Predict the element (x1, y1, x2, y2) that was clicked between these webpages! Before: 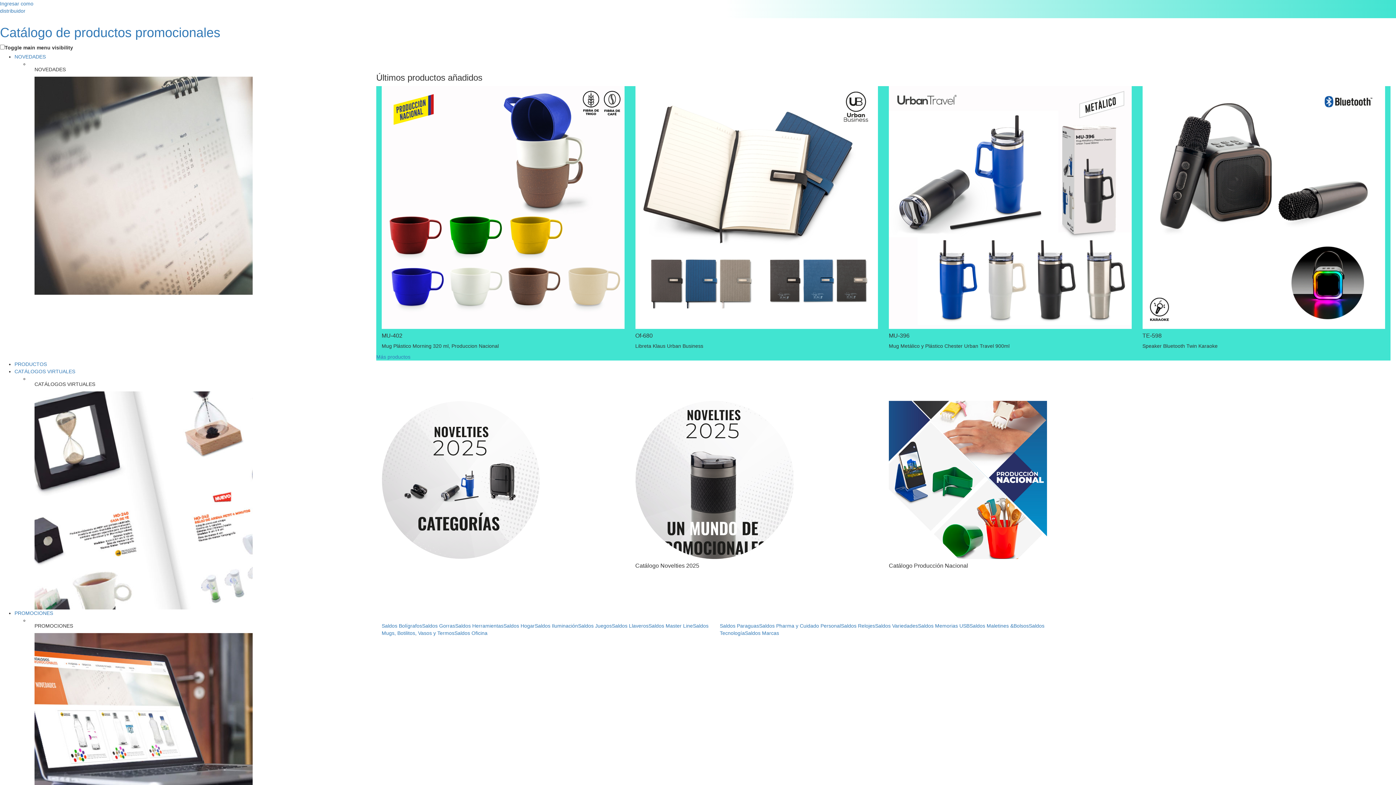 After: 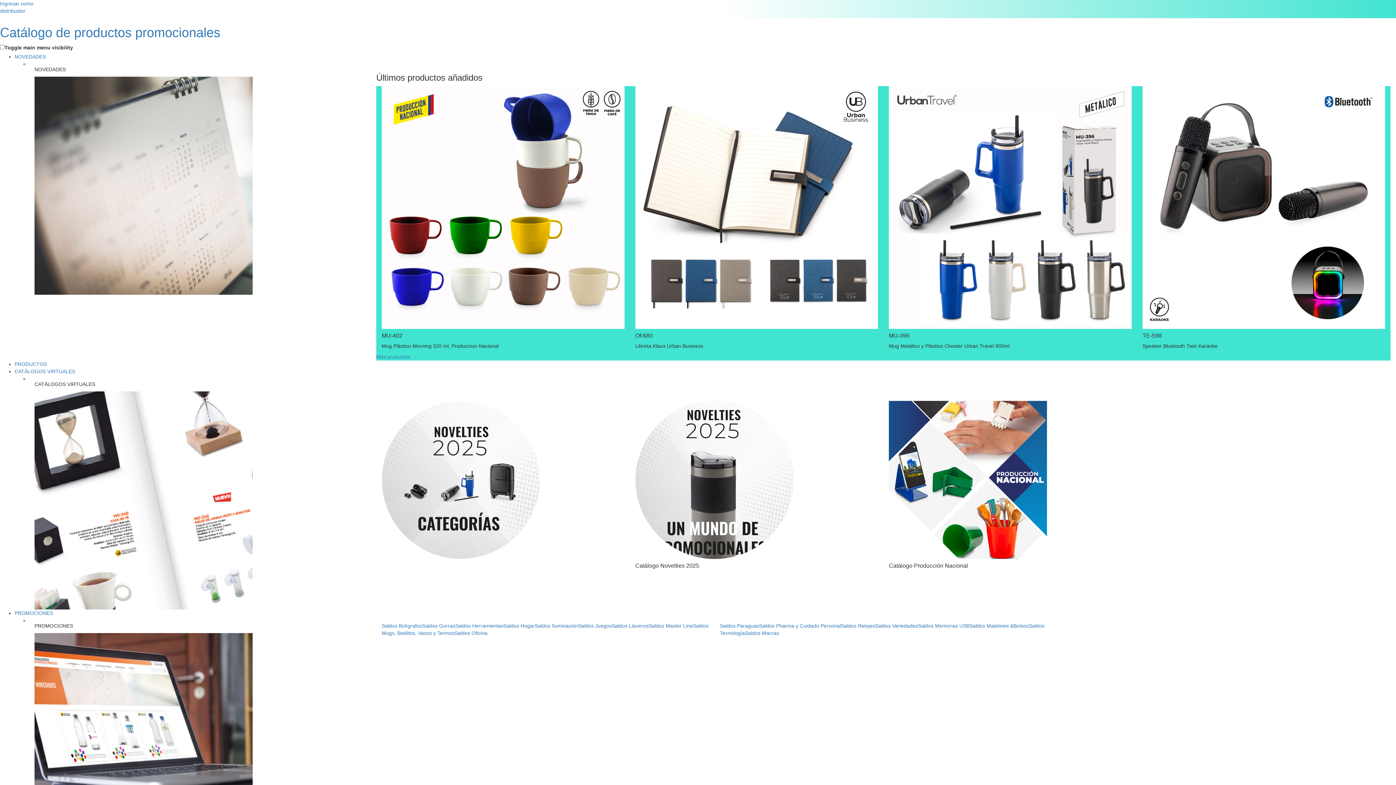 Action: label: Saldos Llaveros bbox: (612, 623, 648, 628)